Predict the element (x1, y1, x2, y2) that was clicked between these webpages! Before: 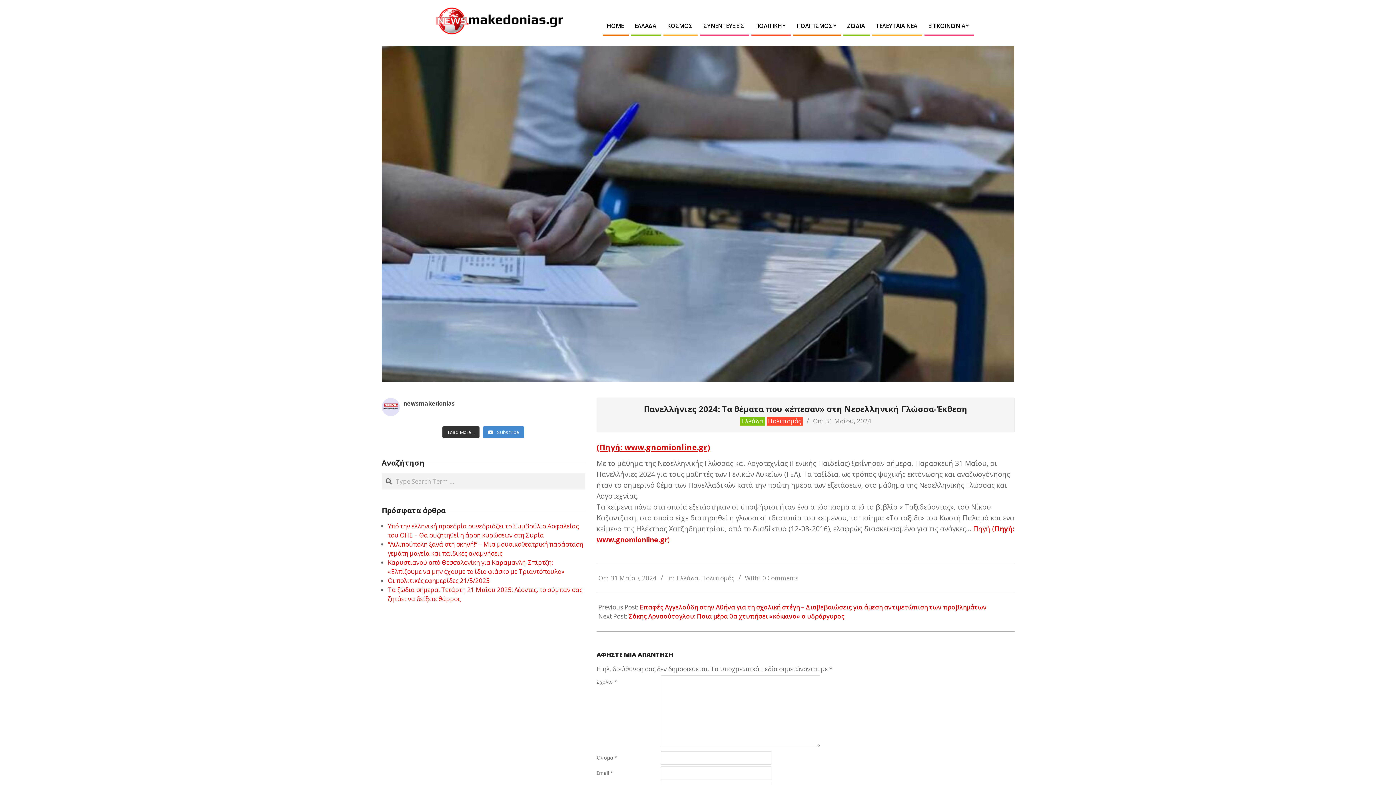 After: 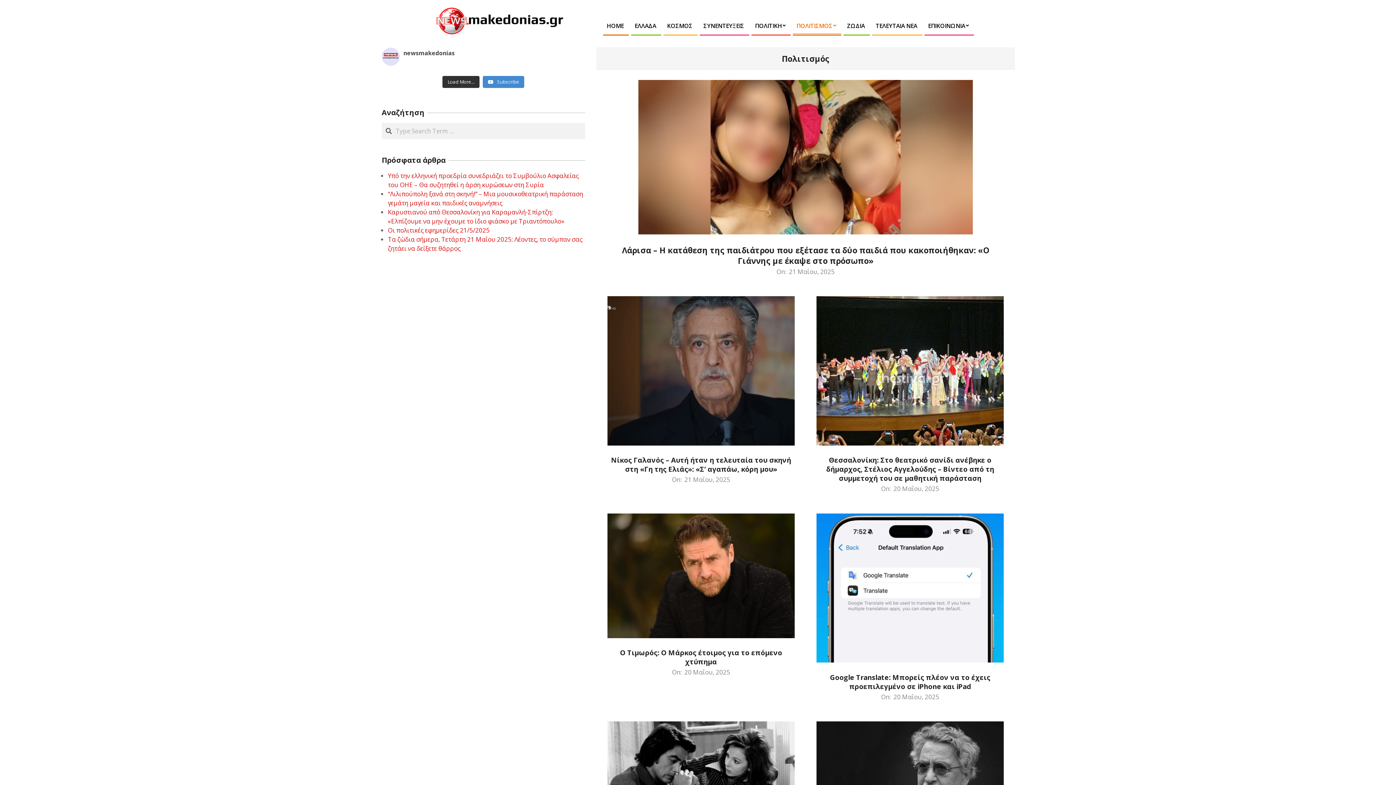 Action: bbox: (701, 574, 734, 582) label: Πολιτισμός